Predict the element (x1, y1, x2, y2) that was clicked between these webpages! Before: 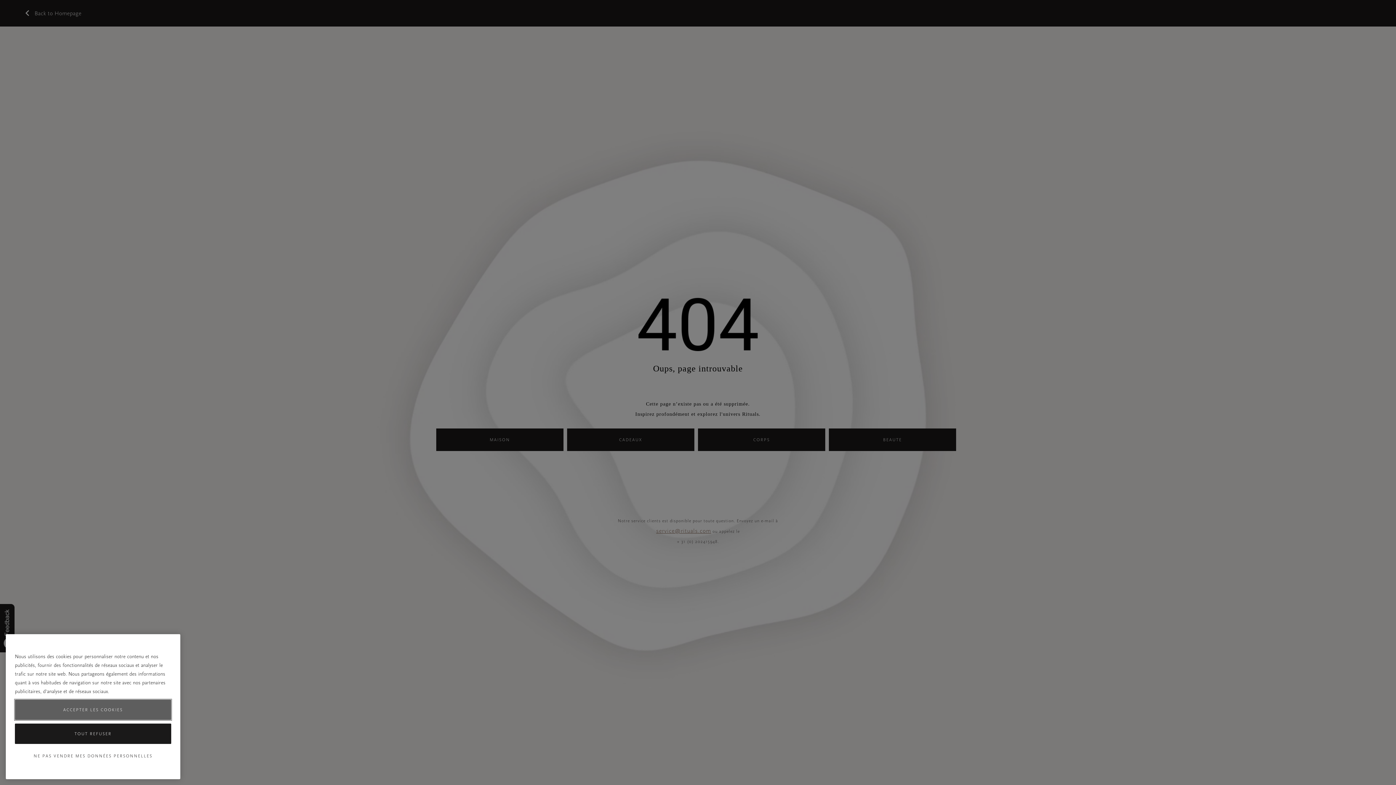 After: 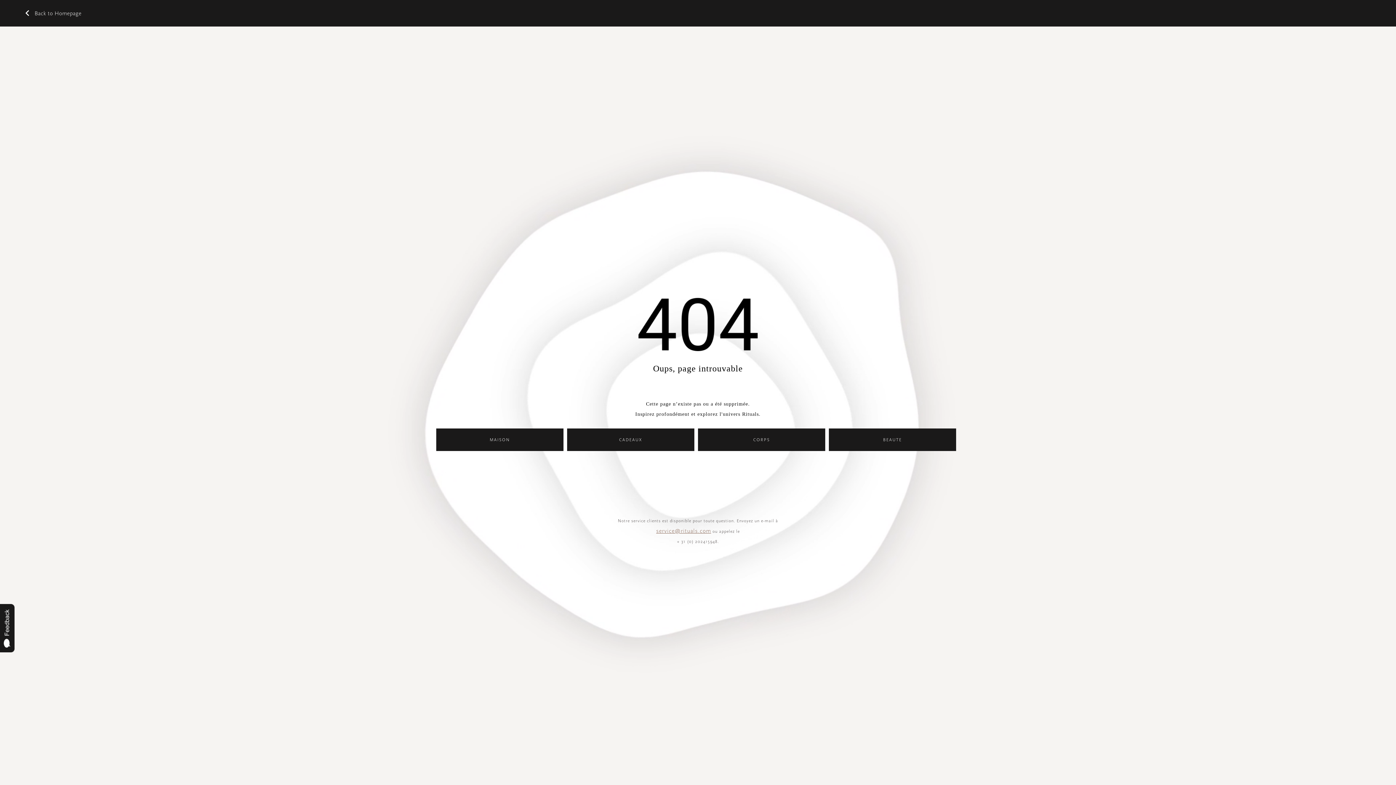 Action: bbox: (14, 723, 171, 744) label: TOUT REFUSER